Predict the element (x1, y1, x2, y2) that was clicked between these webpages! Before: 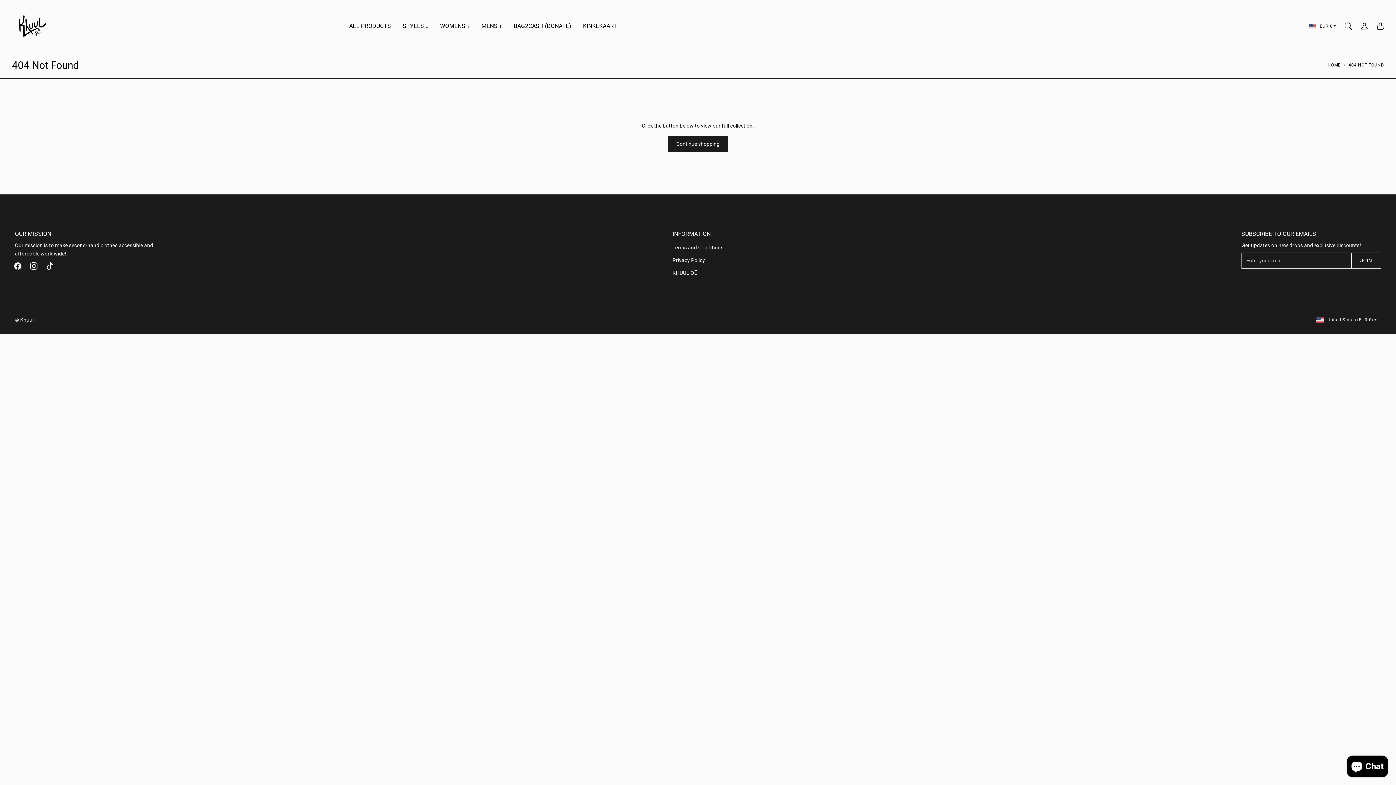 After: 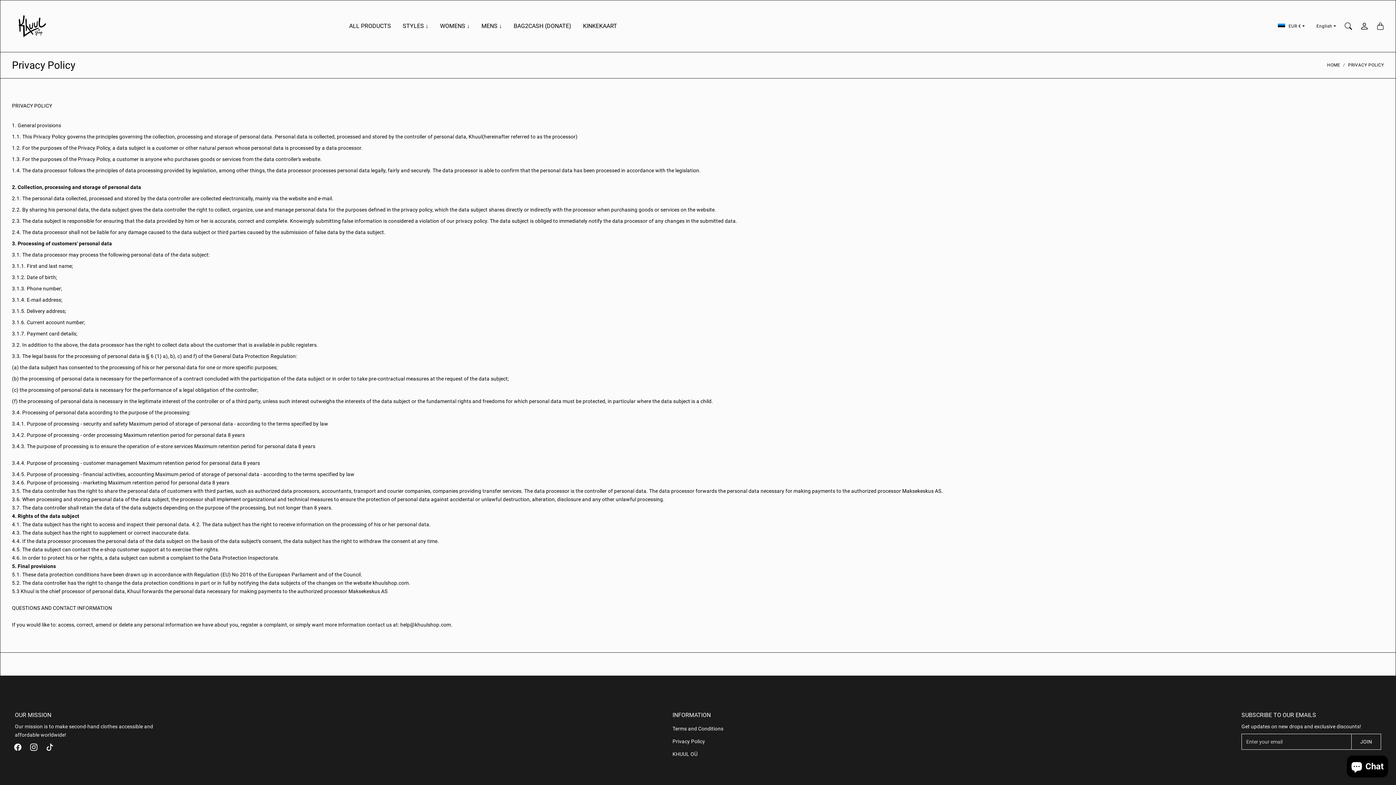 Action: bbox: (672, 254, 723, 266) label: Privacy Policy